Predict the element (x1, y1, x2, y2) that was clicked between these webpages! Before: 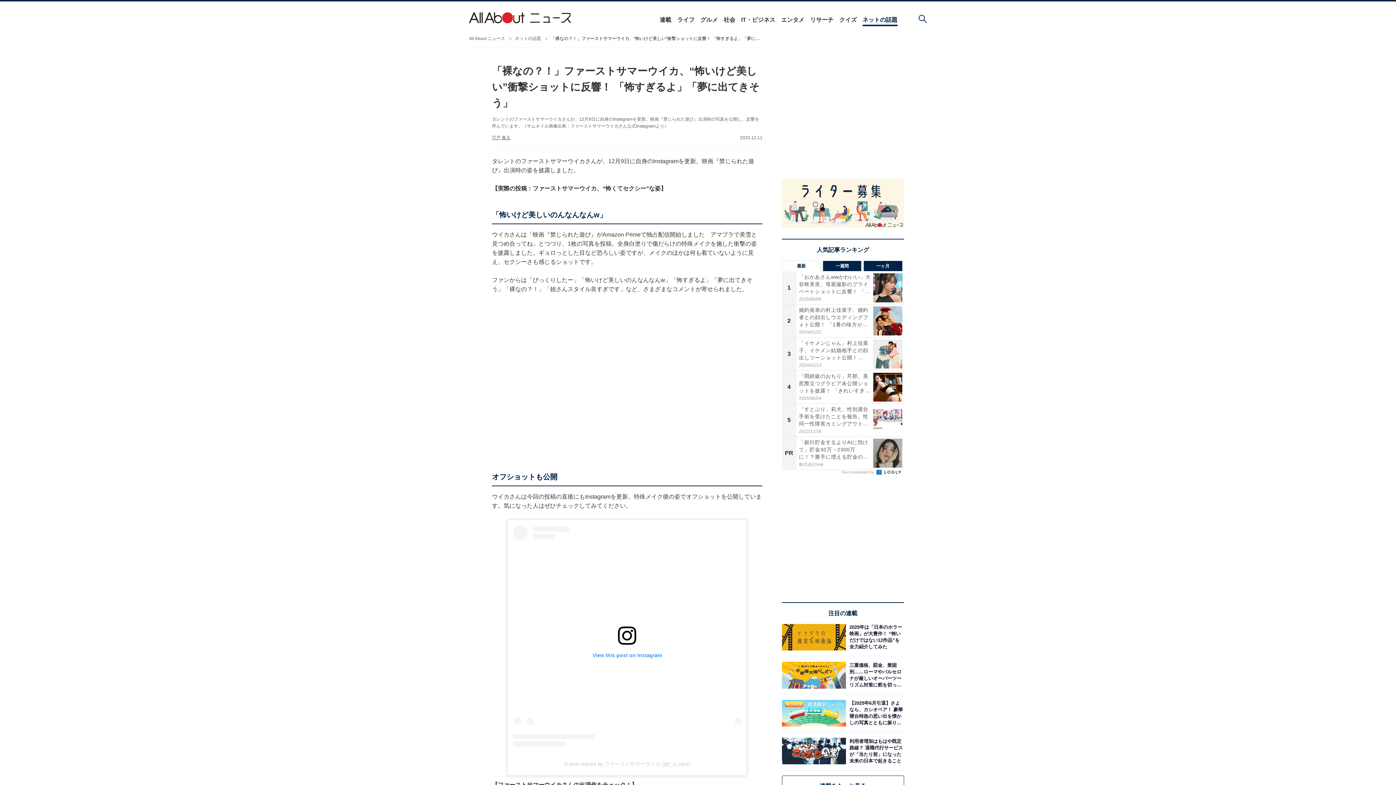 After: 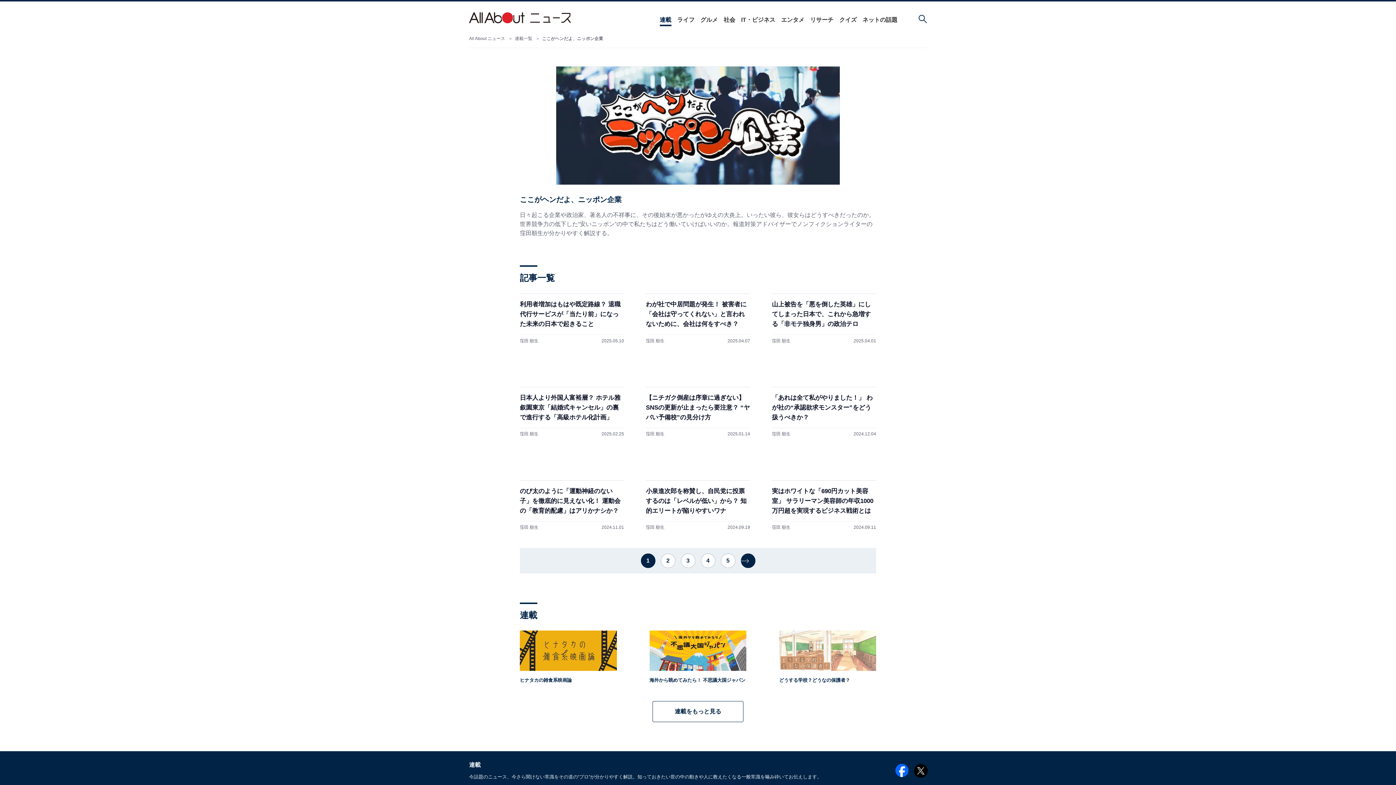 Action: bbox: (782, 738, 846, 764)